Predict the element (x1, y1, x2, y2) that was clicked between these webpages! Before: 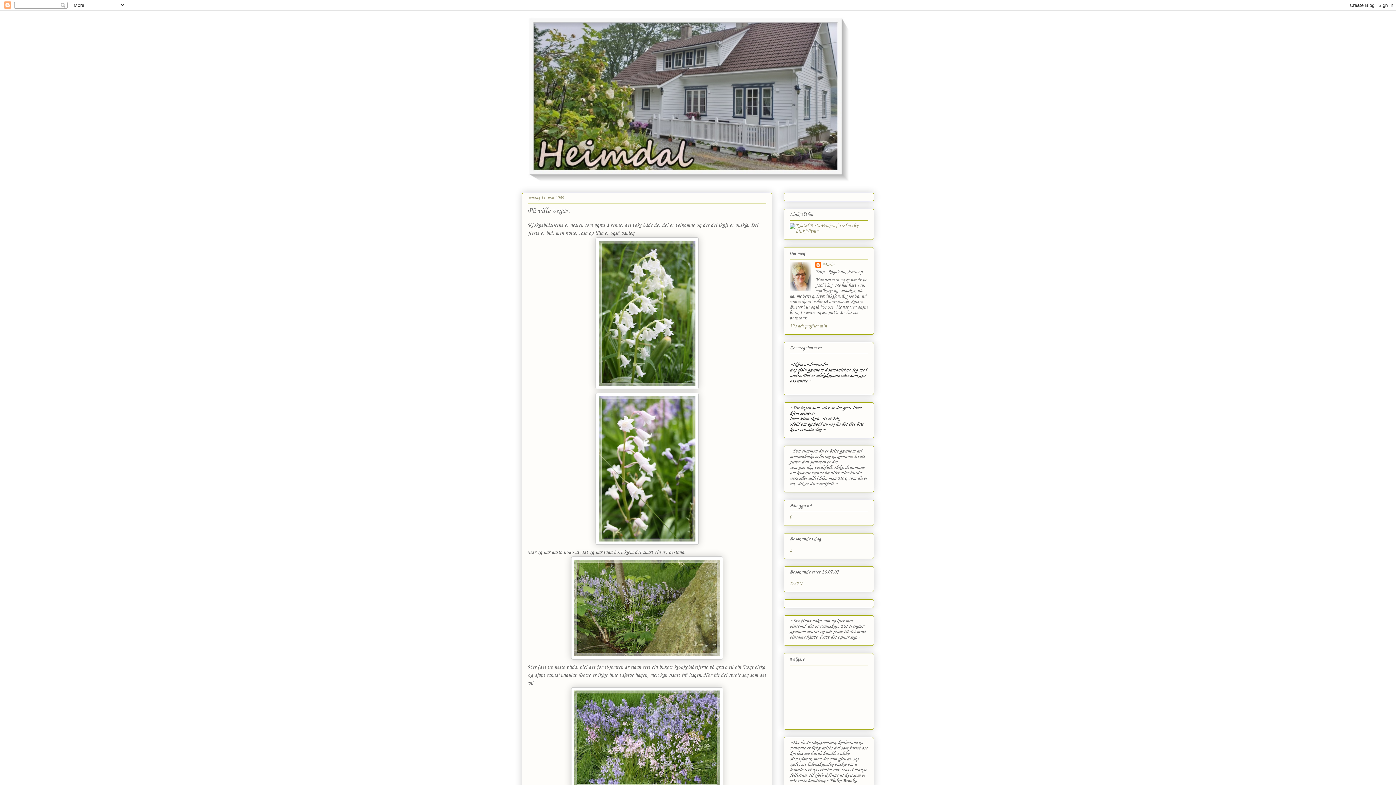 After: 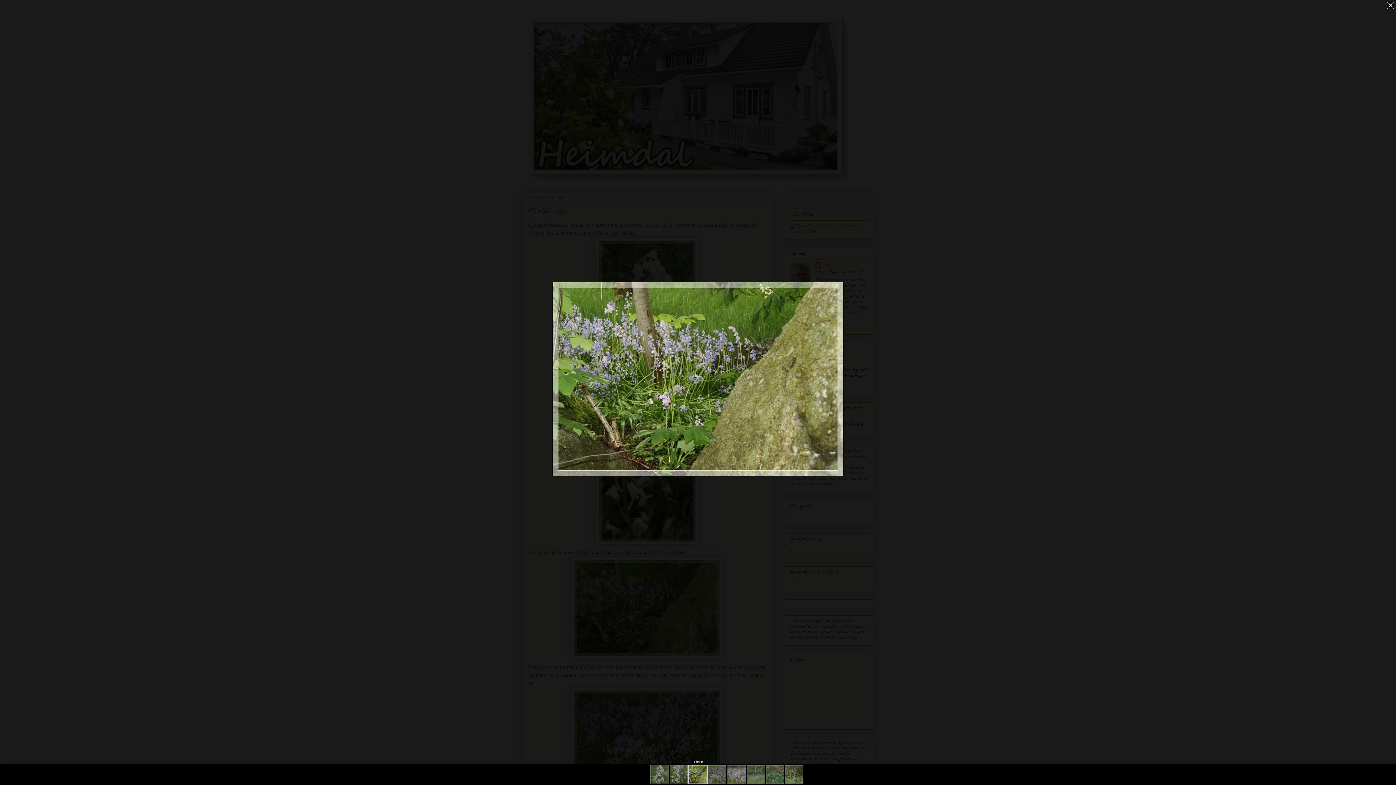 Action: bbox: (528, 556, 766, 660)